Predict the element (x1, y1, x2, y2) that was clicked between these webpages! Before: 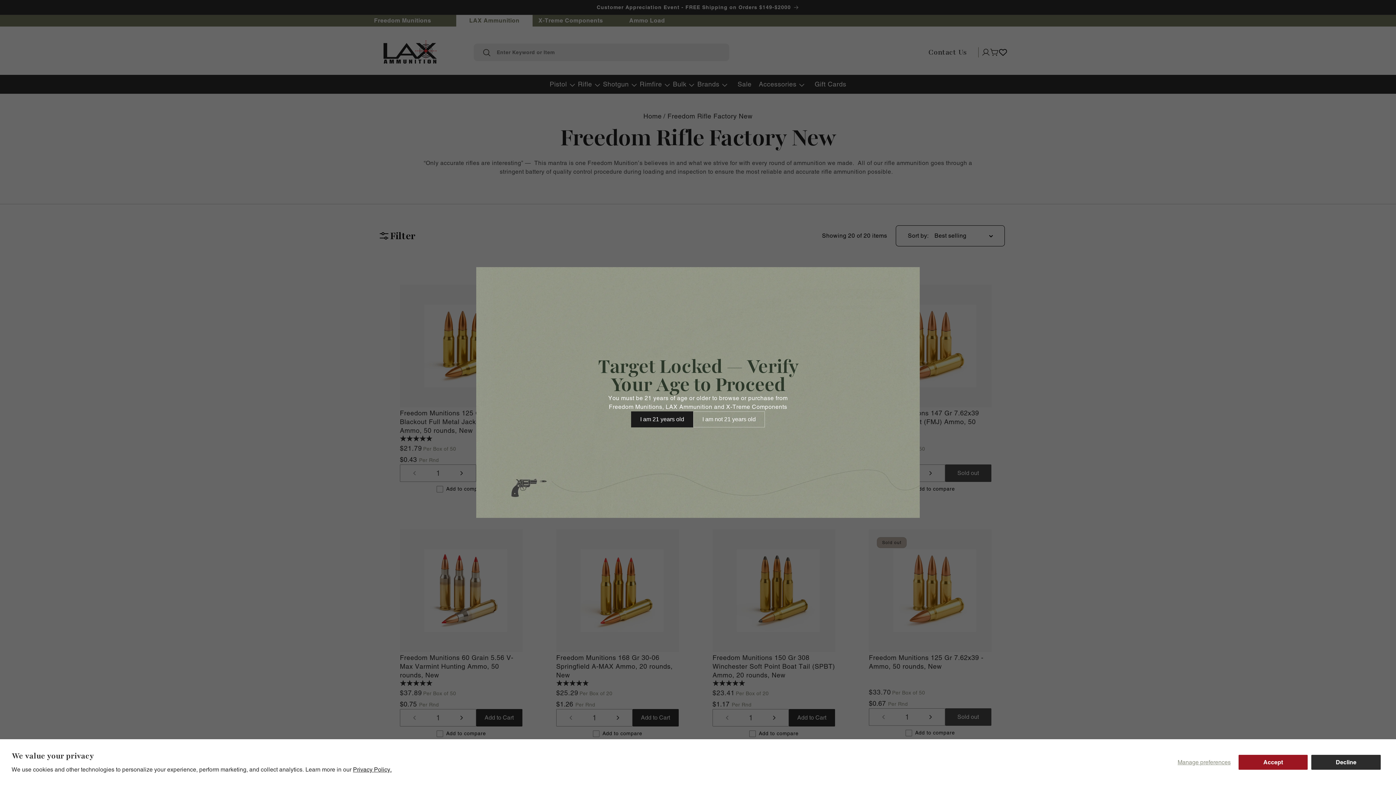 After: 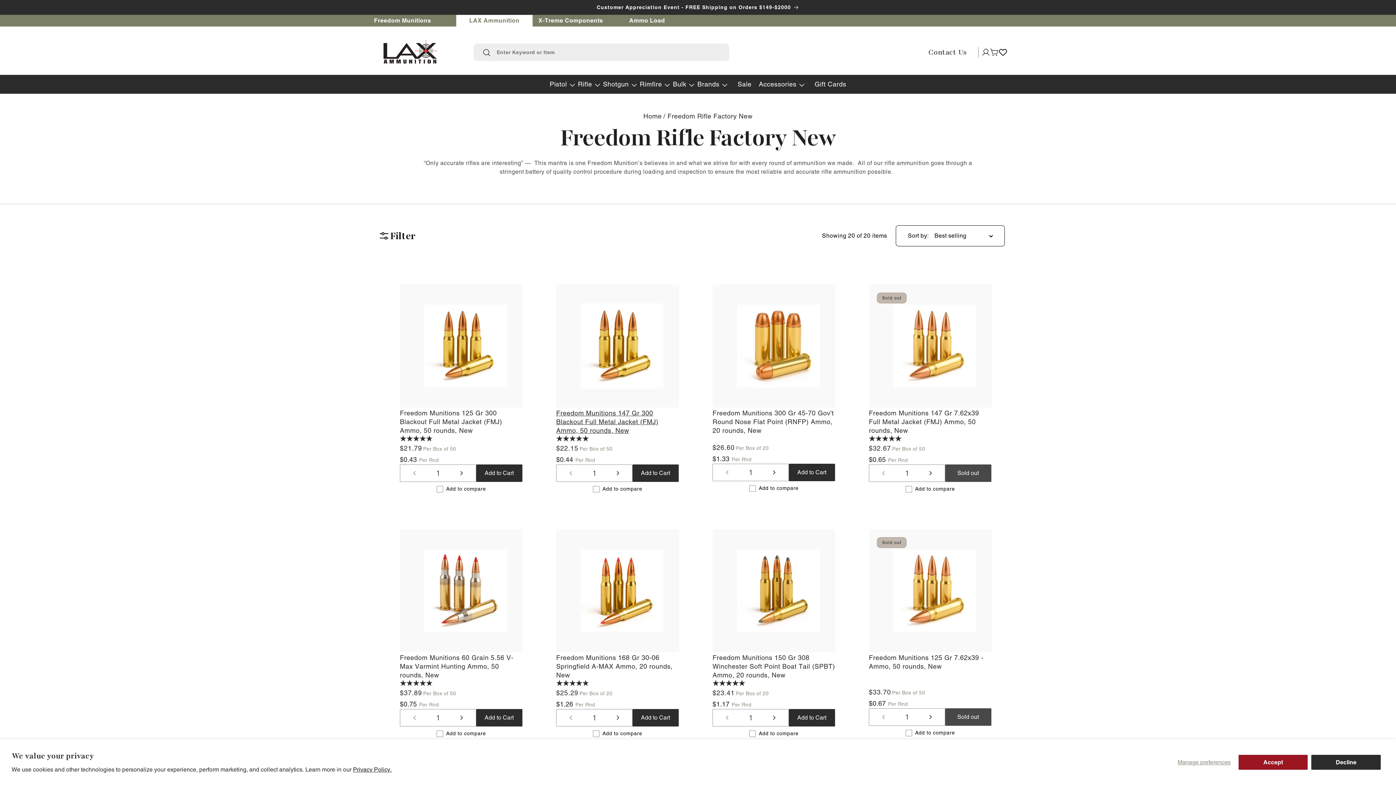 Action: label: I am 21 years old bbox: (631, 411, 693, 427)